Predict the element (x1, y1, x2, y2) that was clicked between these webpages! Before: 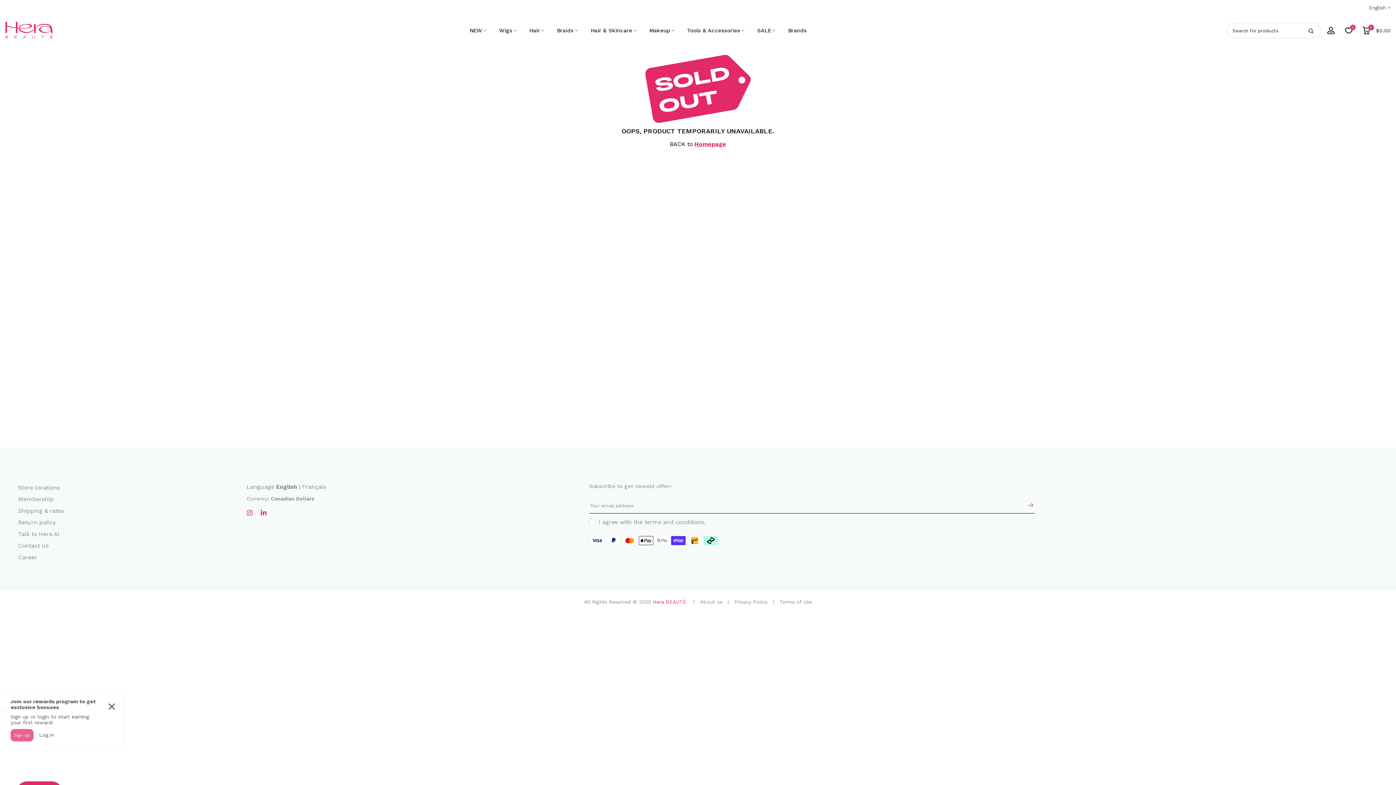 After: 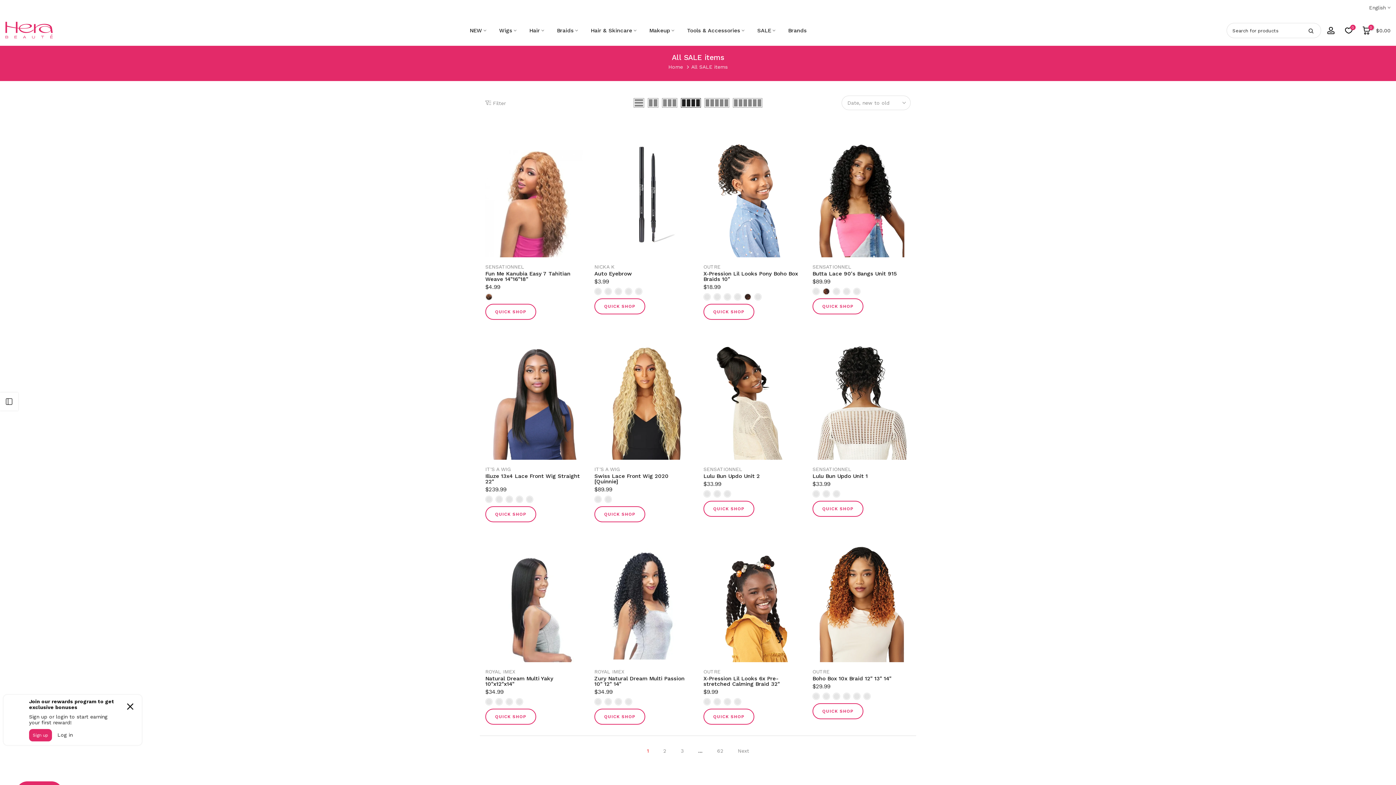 Action: label: SALE bbox: (751, 26, 782, 35)